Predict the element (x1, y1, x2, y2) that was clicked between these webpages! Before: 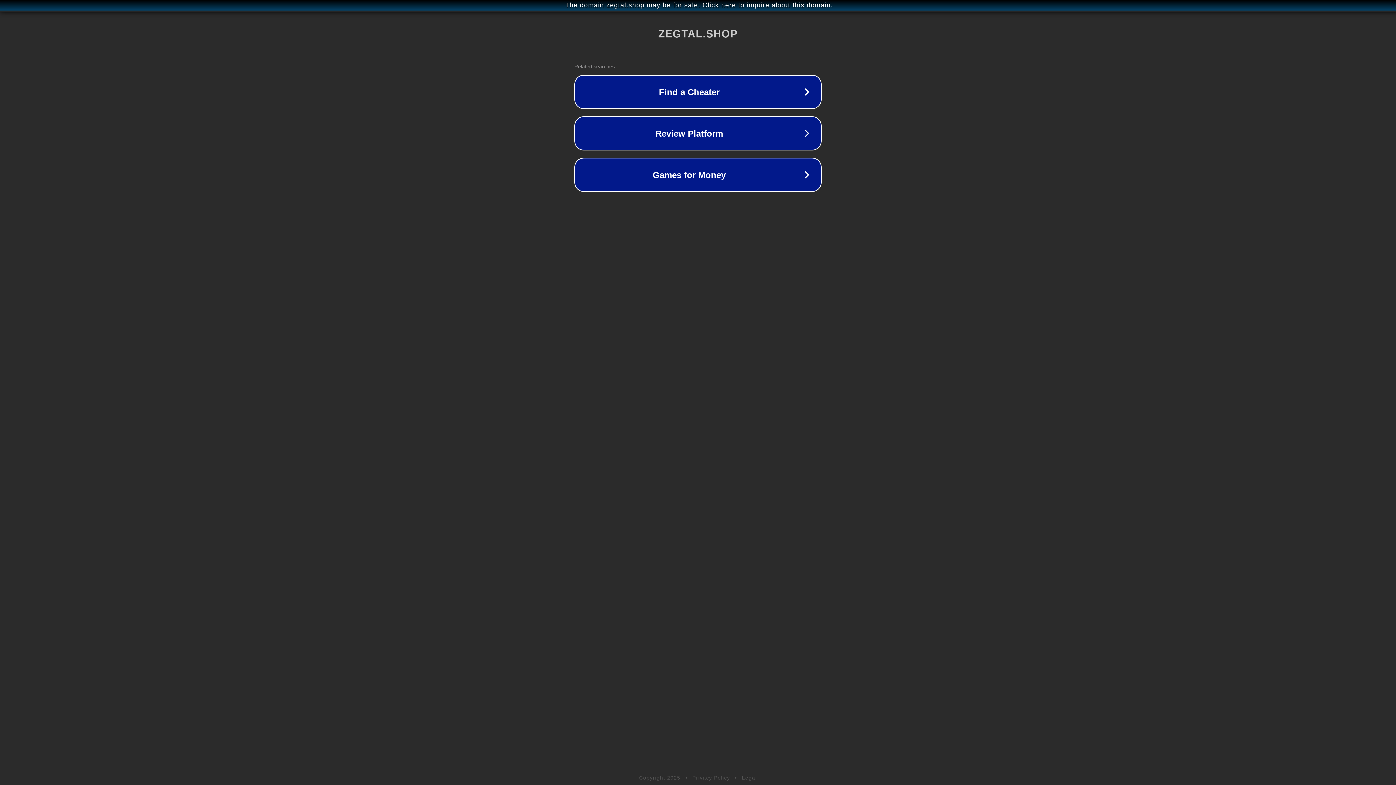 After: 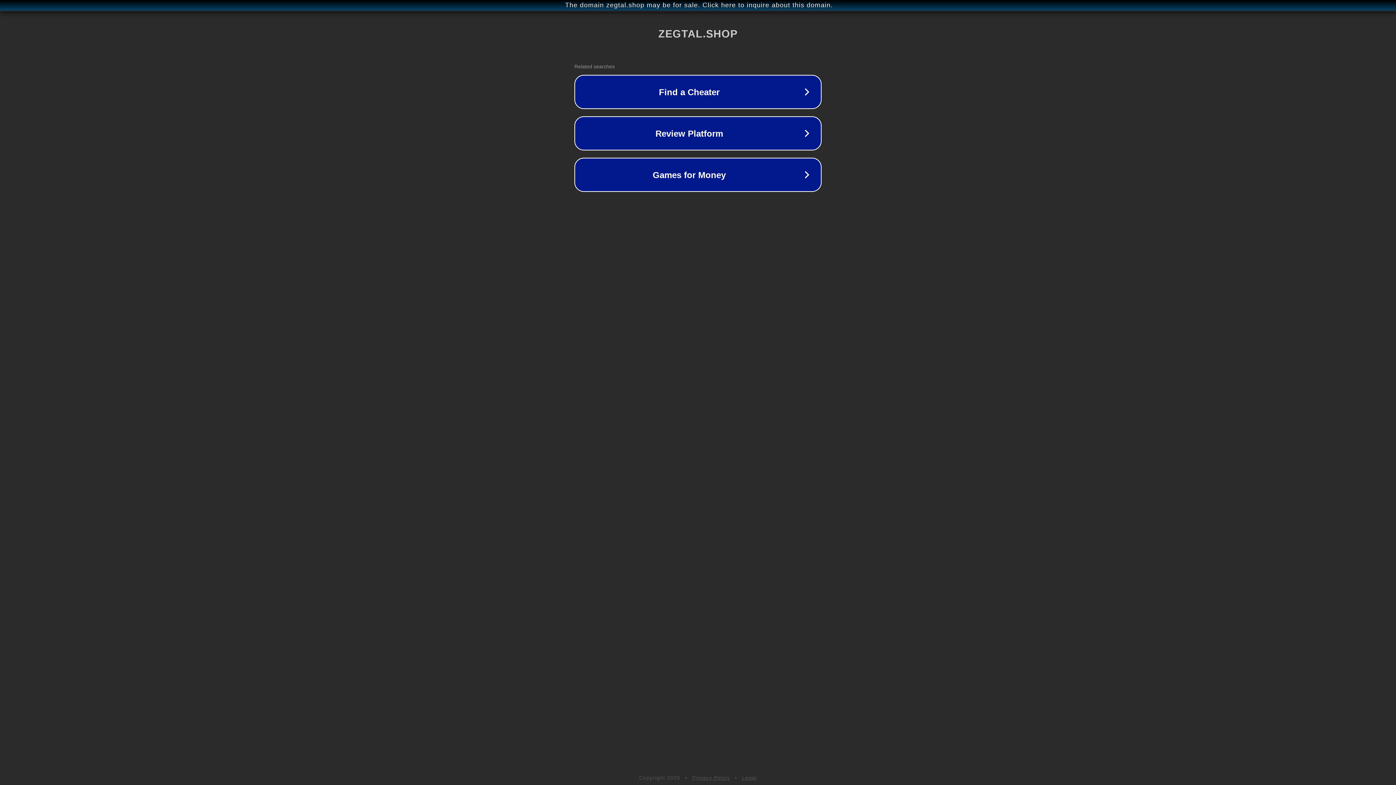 Action: label: Privacy Policy bbox: (692, 775, 730, 781)